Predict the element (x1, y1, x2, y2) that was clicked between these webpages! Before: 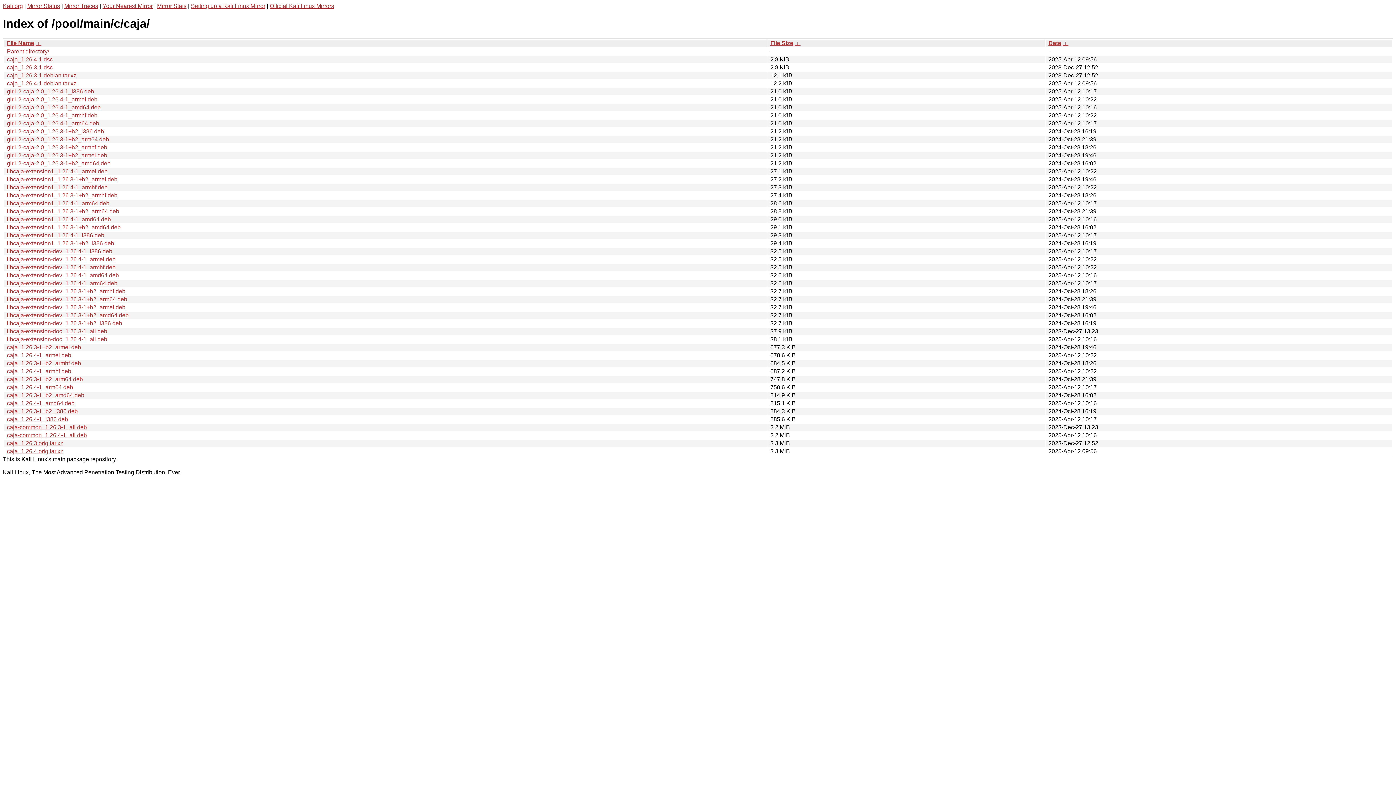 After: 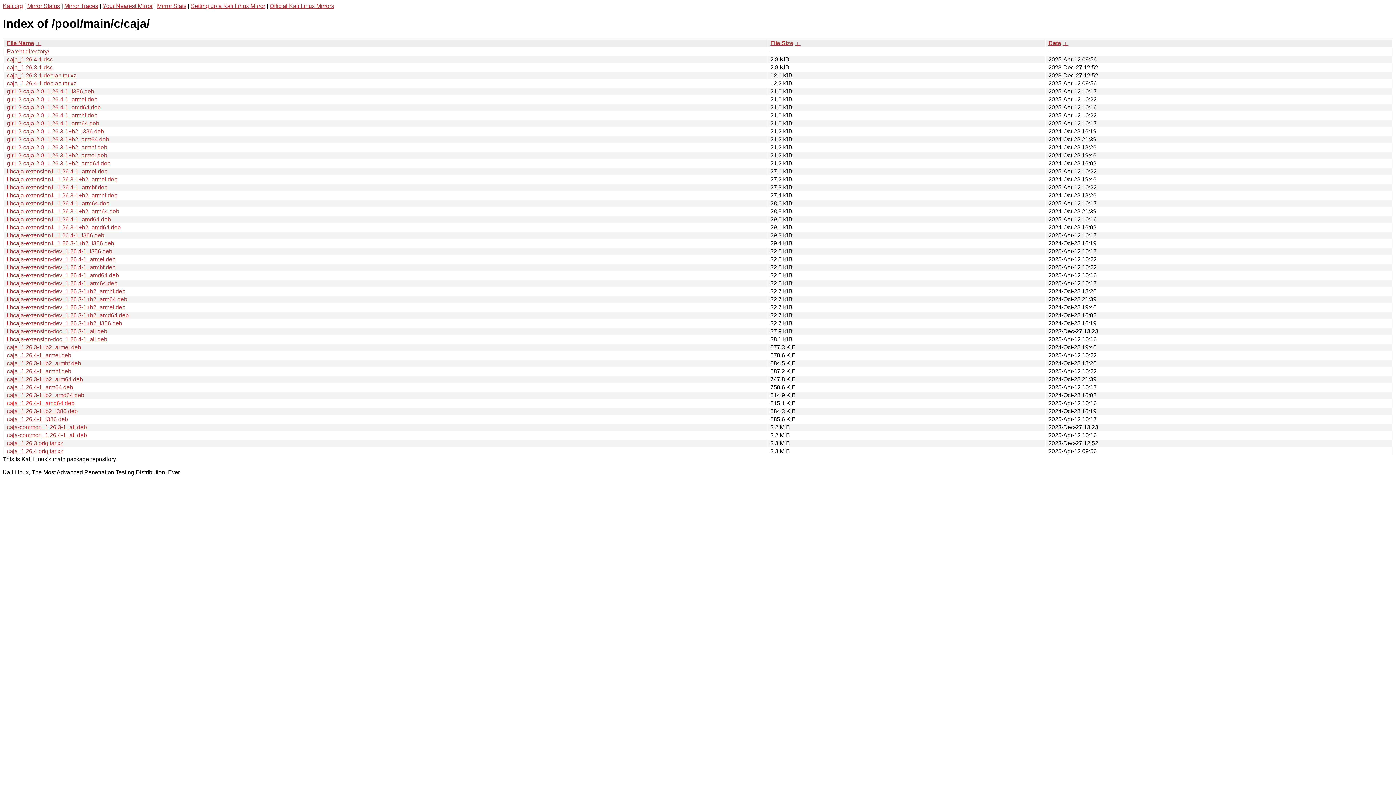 Action: bbox: (6, 400, 74, 406) label: caja_1.26.4-1_amd64.deb